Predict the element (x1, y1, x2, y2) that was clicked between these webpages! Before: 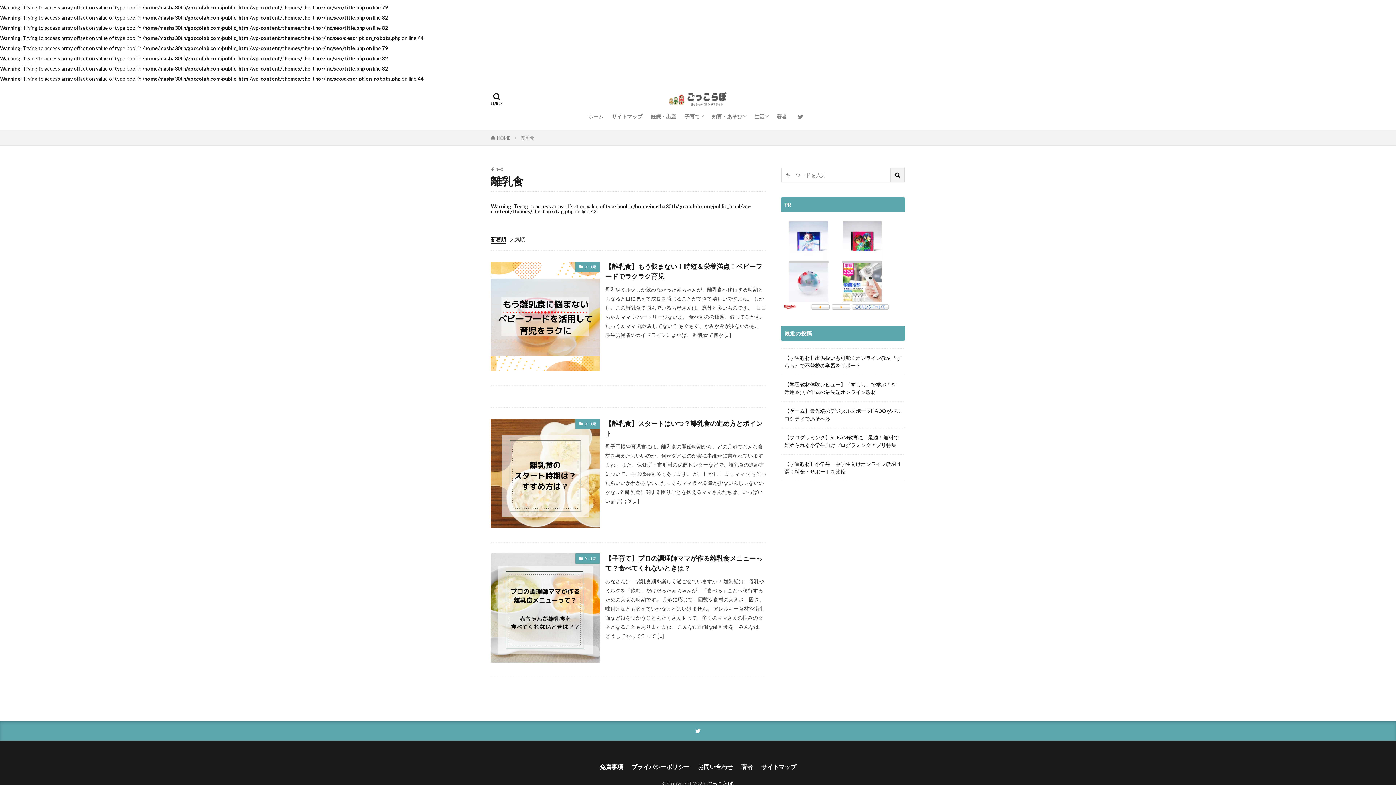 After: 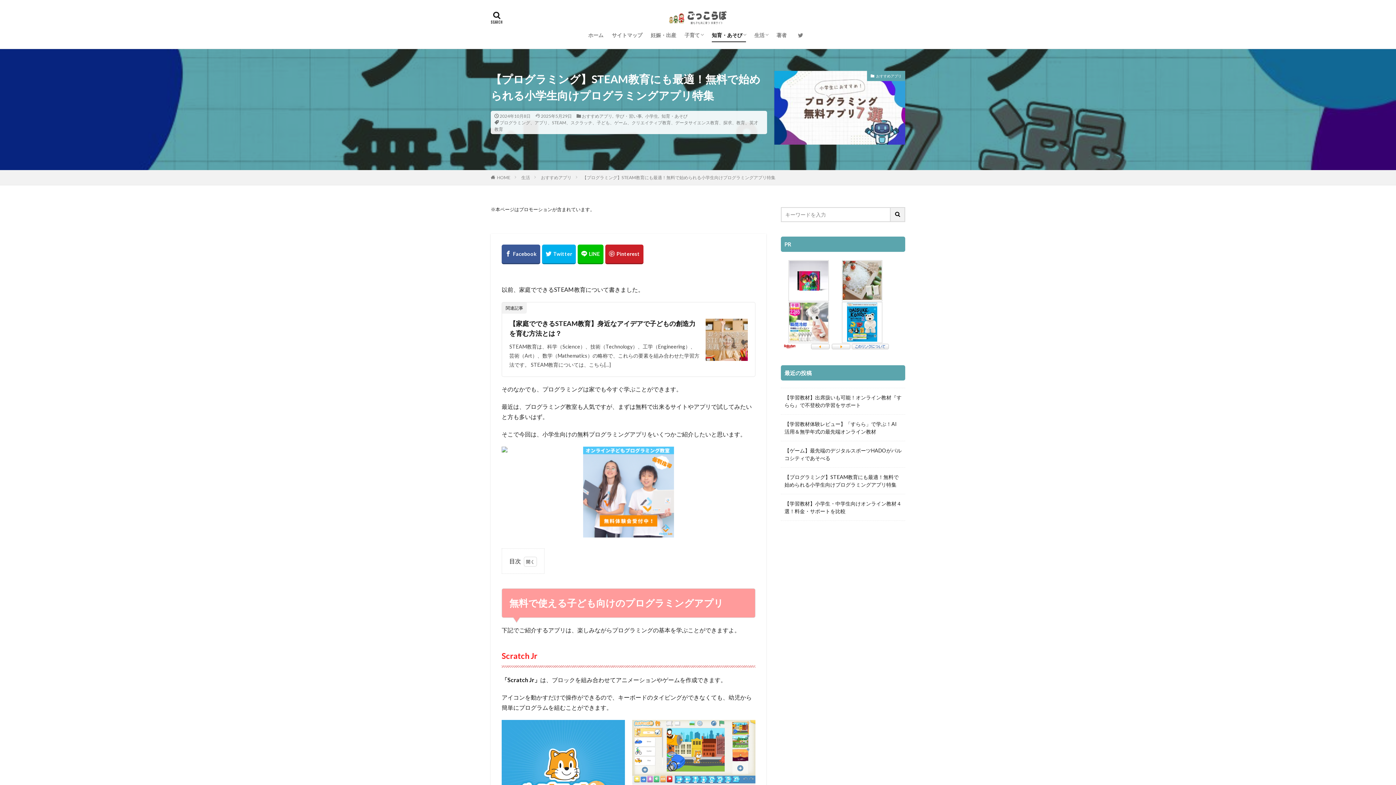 Action: label: 【プログラミング】STEAM教育にも最適！無料で始められる小学生向けプログラミングアプリ特集 bbox: (784, 433, 901, 449)